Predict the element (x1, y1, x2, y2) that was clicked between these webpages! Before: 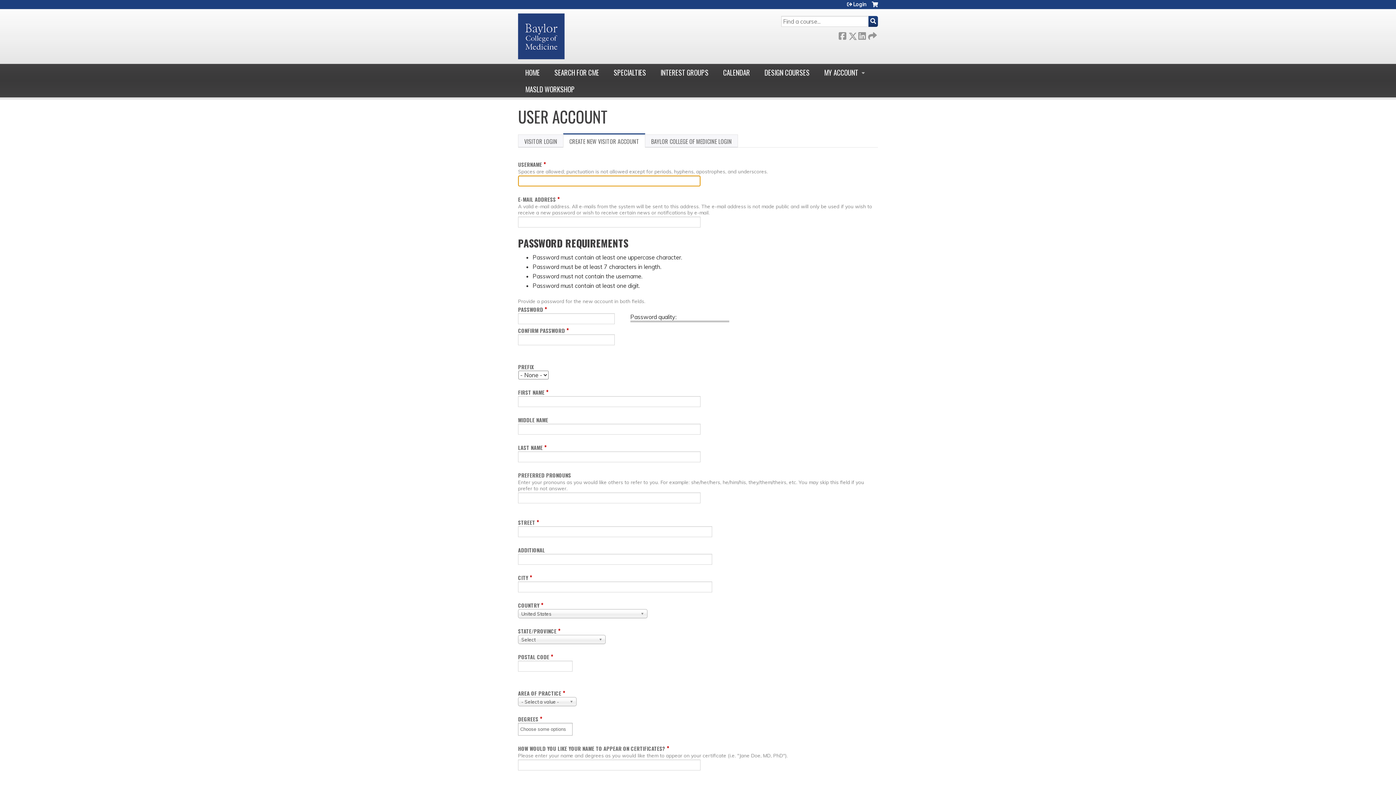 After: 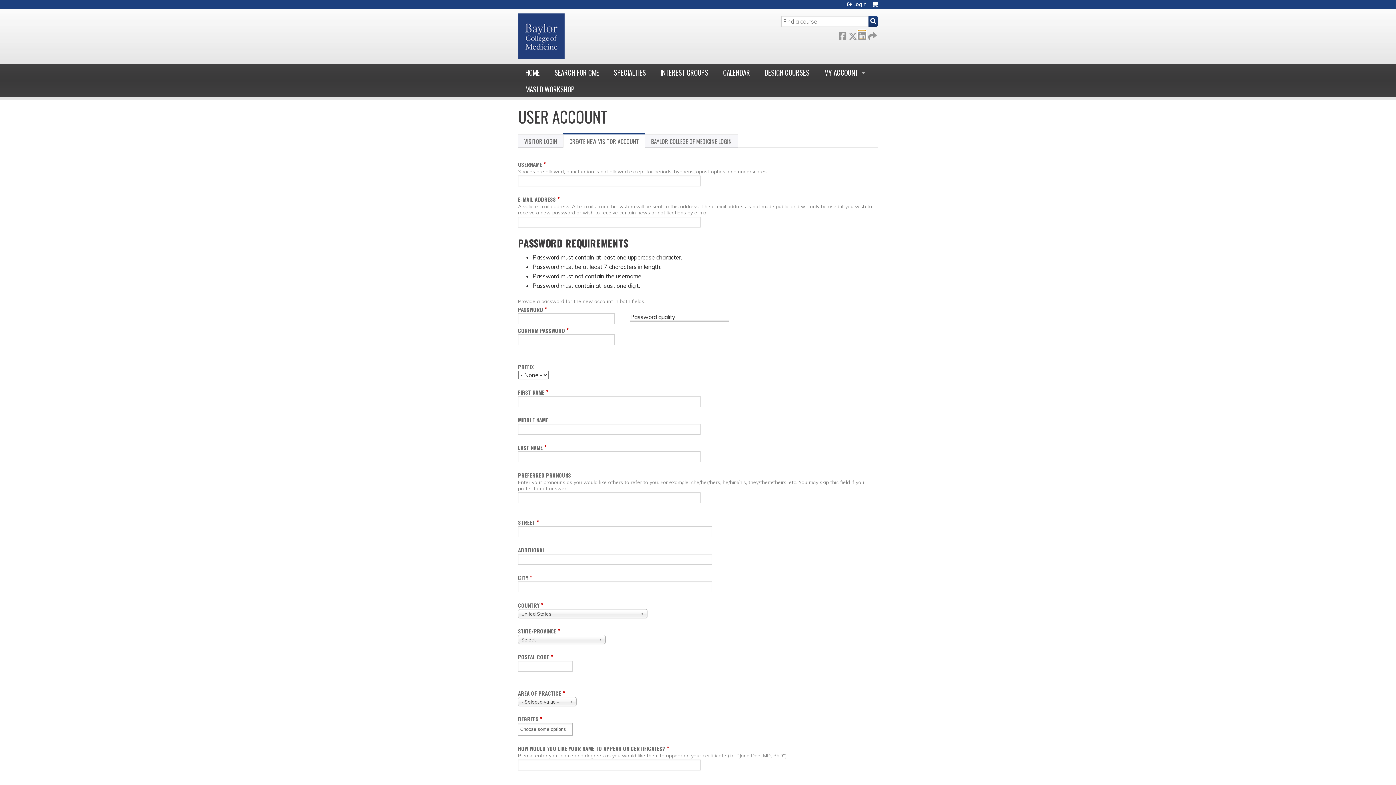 Action: label:  LinkedIn bbox: (858, 30, 865, 38)